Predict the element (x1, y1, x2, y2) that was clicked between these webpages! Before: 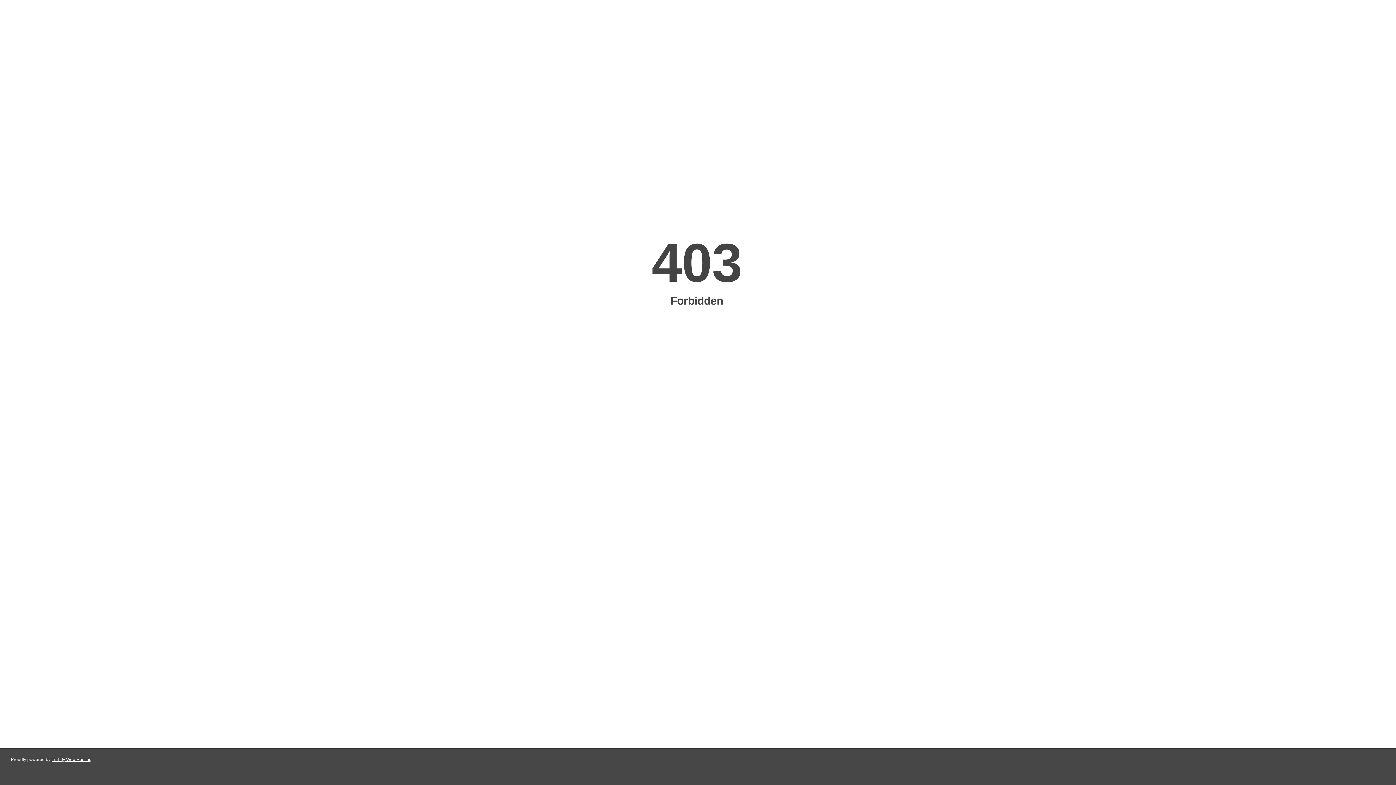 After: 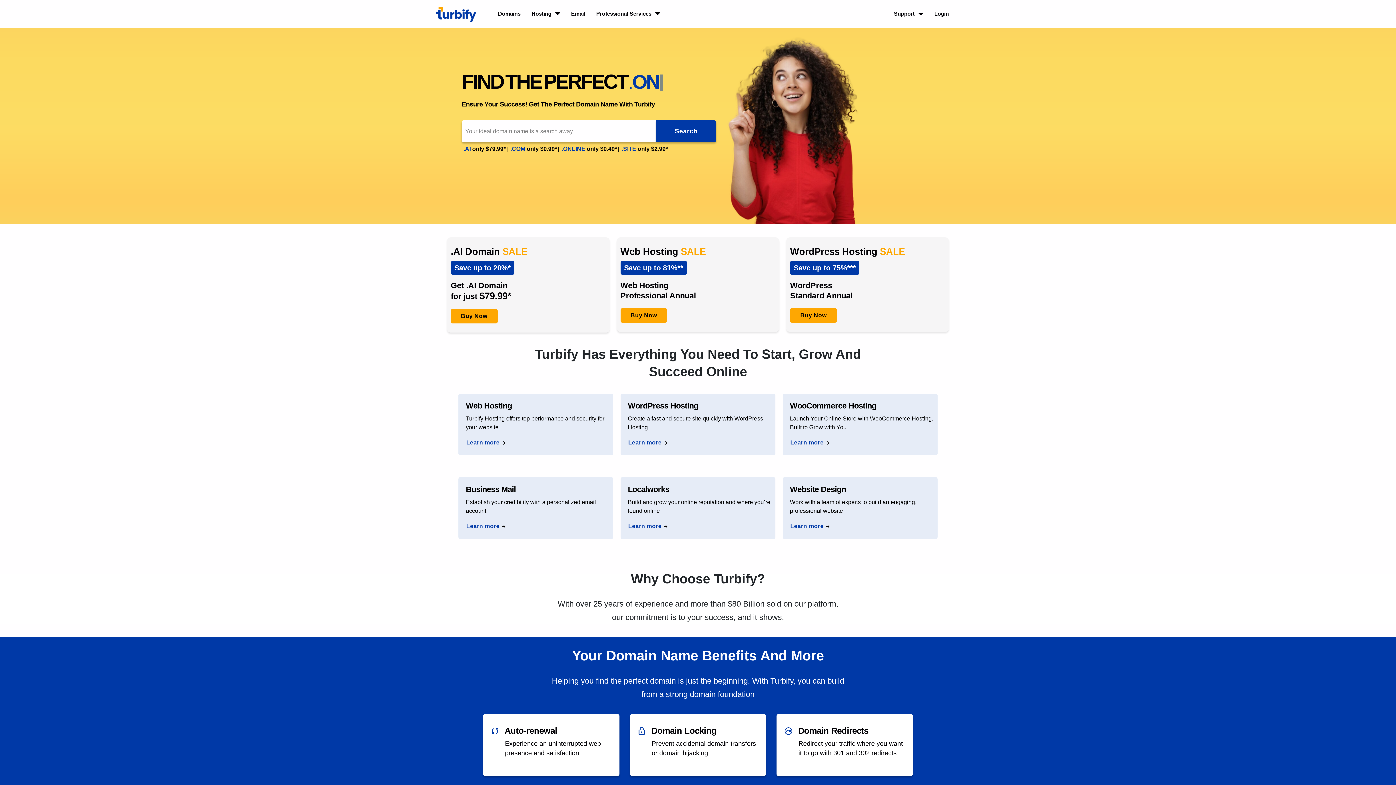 Action: label: Turbify Web Hosting bbox: (51, 757, 91, 762)